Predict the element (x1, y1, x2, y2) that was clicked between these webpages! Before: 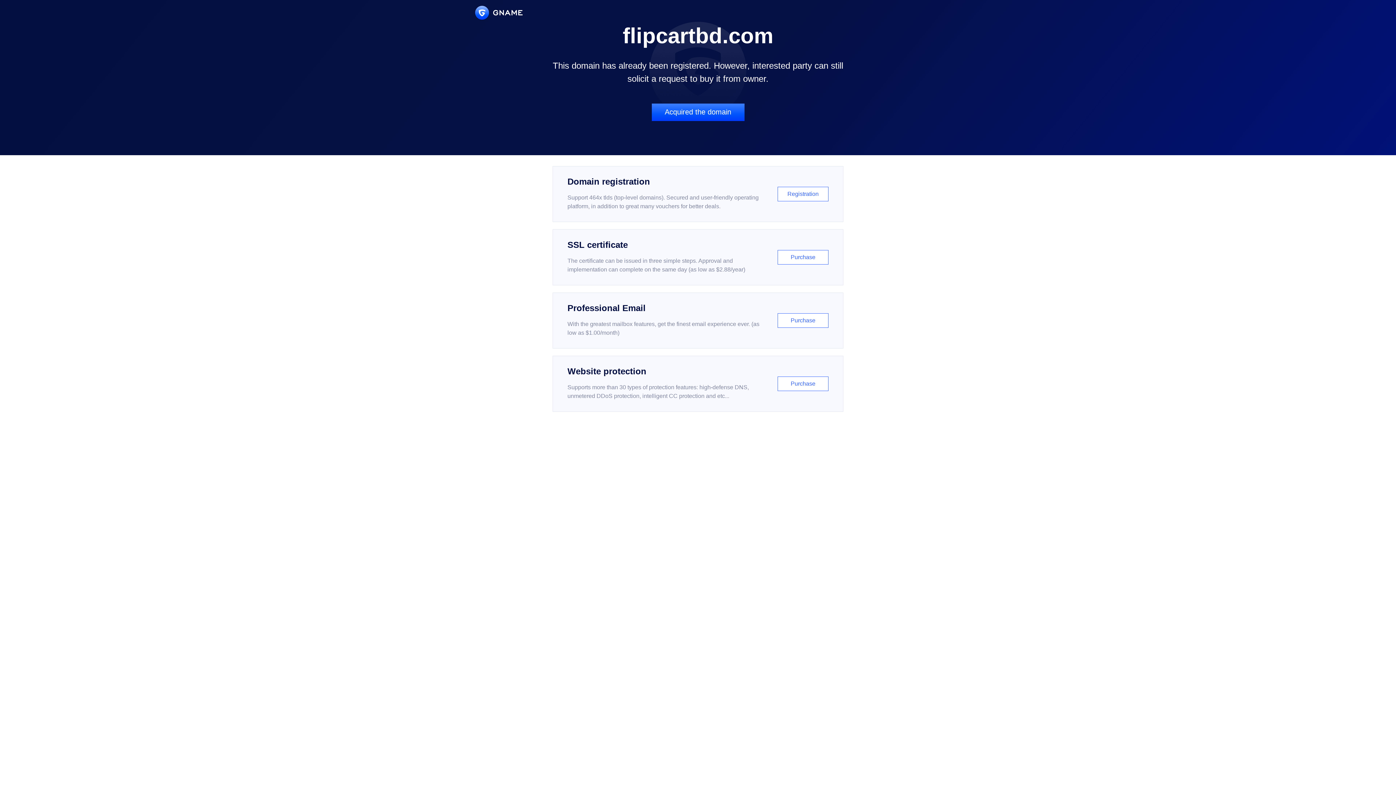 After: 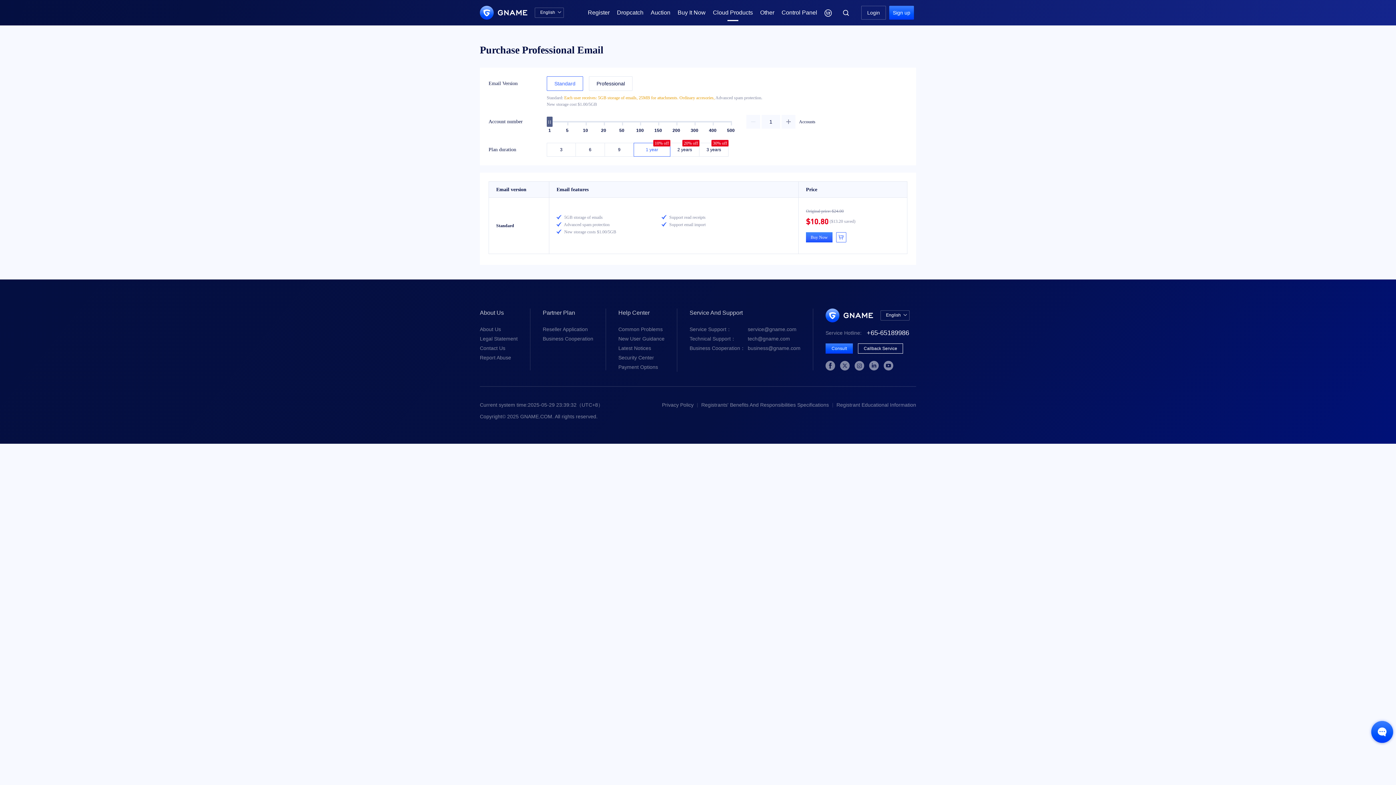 Action: bbox: (552, 292, 843, 348) label: Professional Email

With the greatest mailbox features, get the finest email experience ever. (as low as $1.00/month)

Purchase